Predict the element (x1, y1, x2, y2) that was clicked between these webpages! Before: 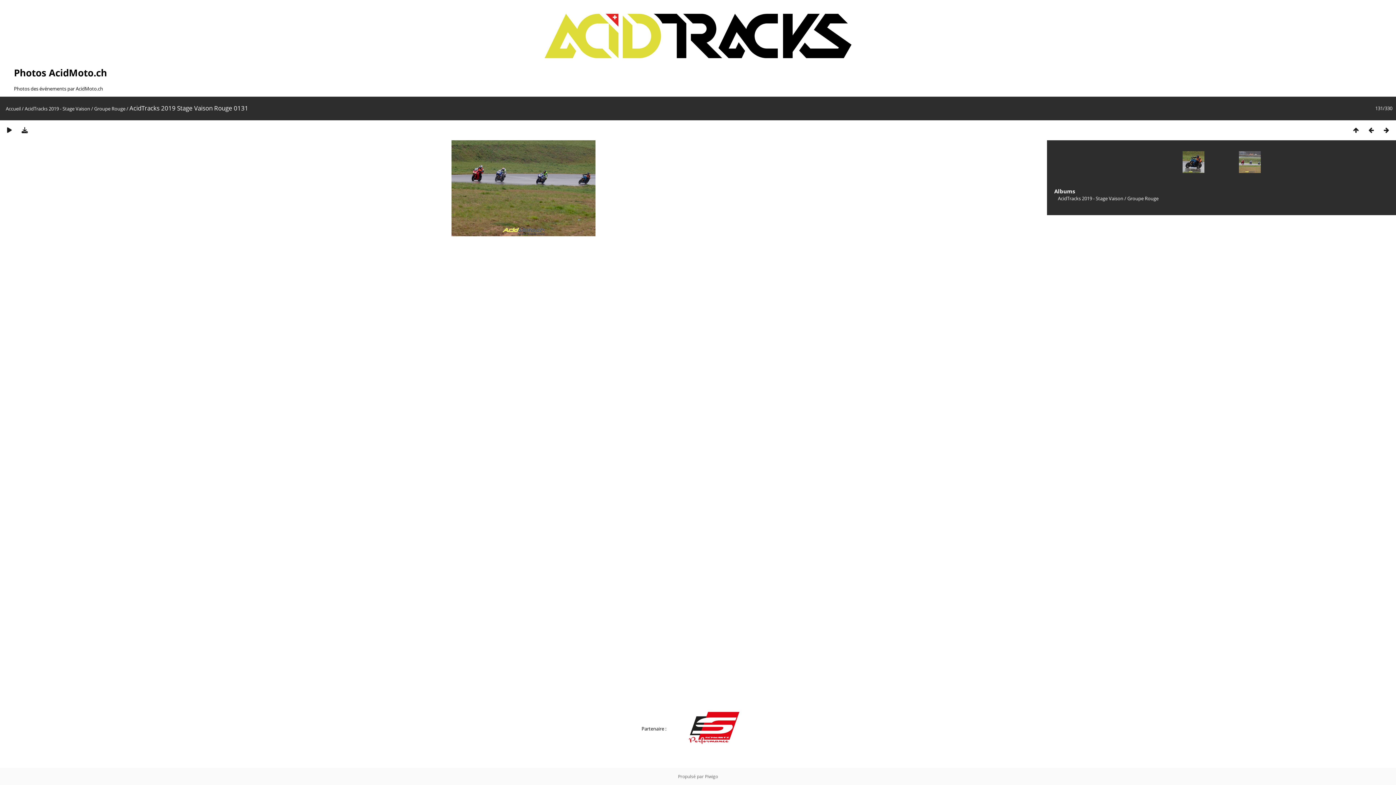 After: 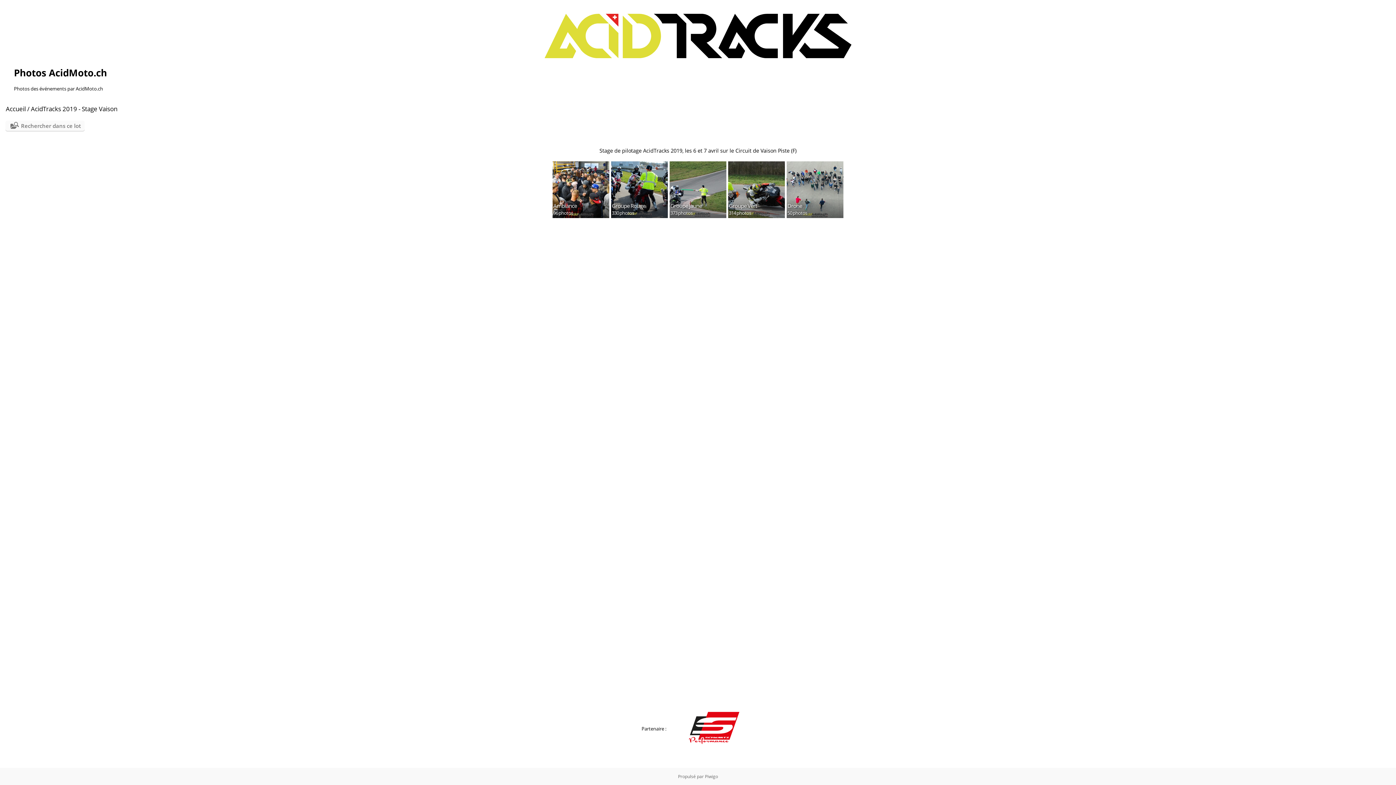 Action: label: AcidTracks 2019 - Stage Vaison bbox: (1058, 195, 1123, 201)